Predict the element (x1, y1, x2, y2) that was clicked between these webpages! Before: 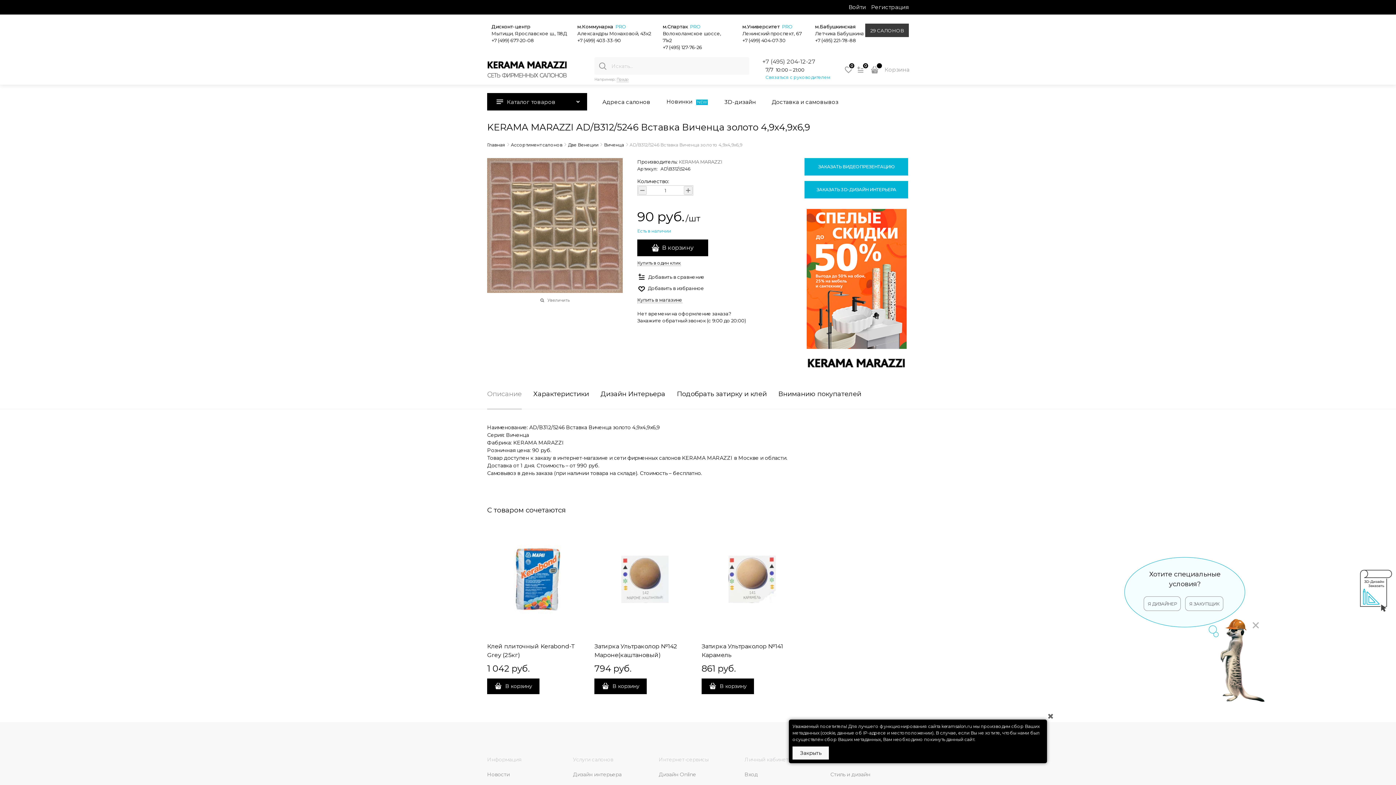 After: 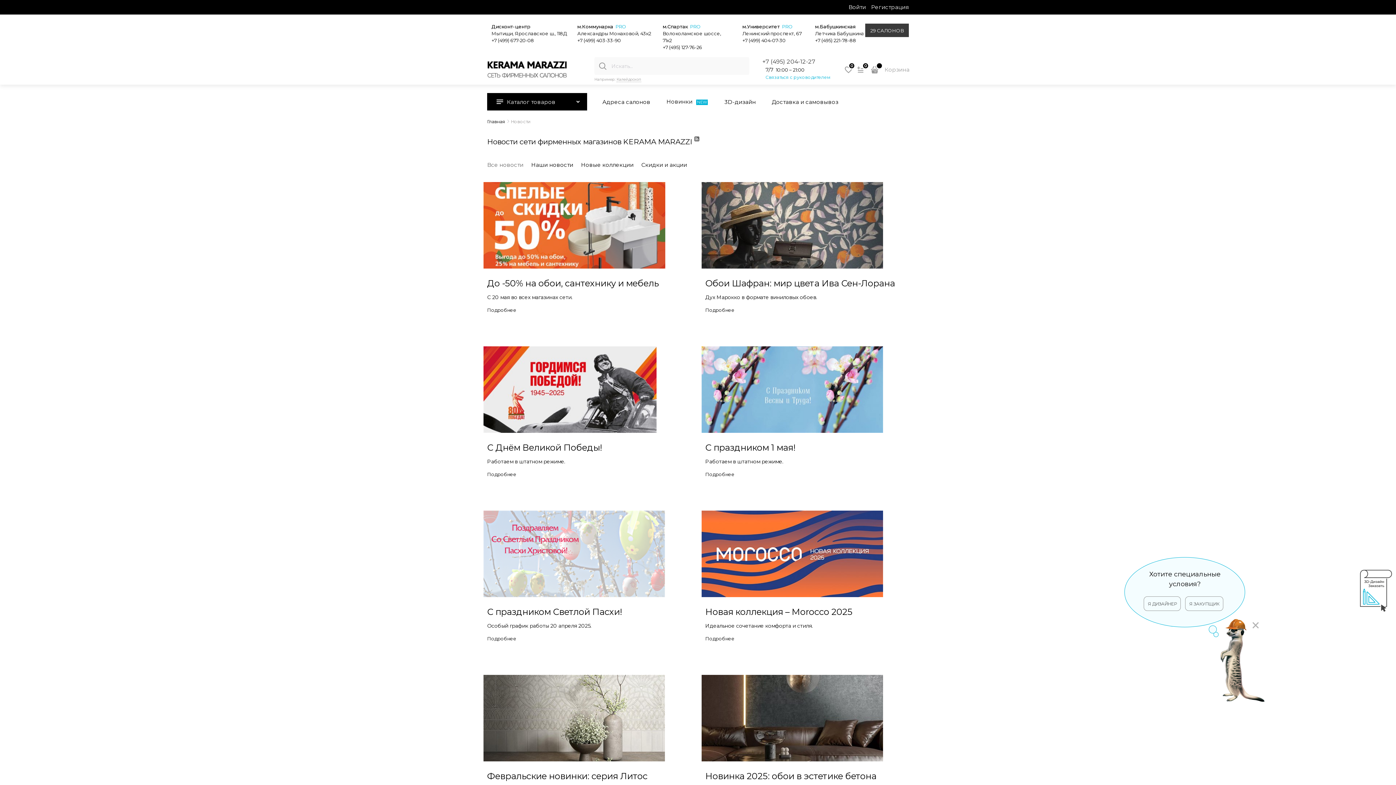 Action: label: Новости bbox: (487, 771, 509, 778)